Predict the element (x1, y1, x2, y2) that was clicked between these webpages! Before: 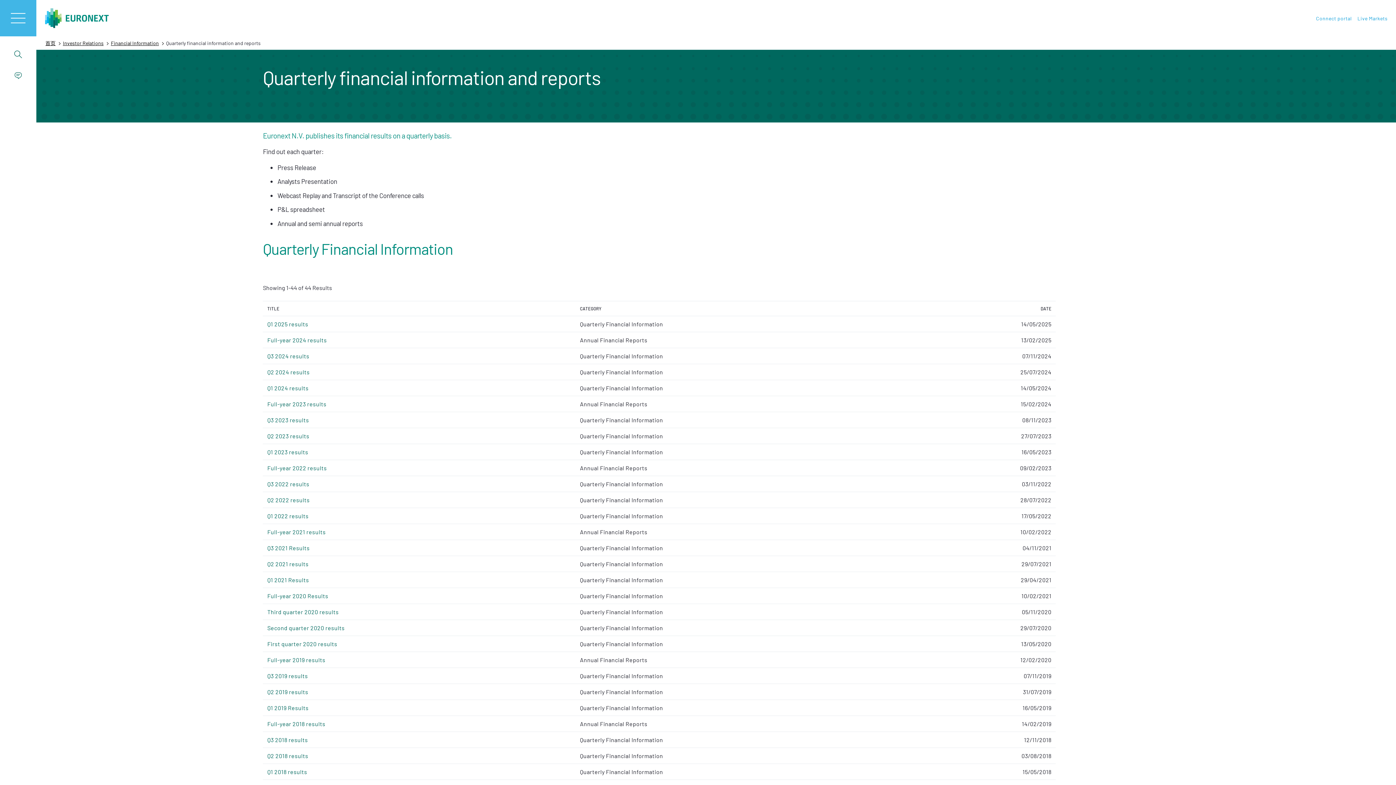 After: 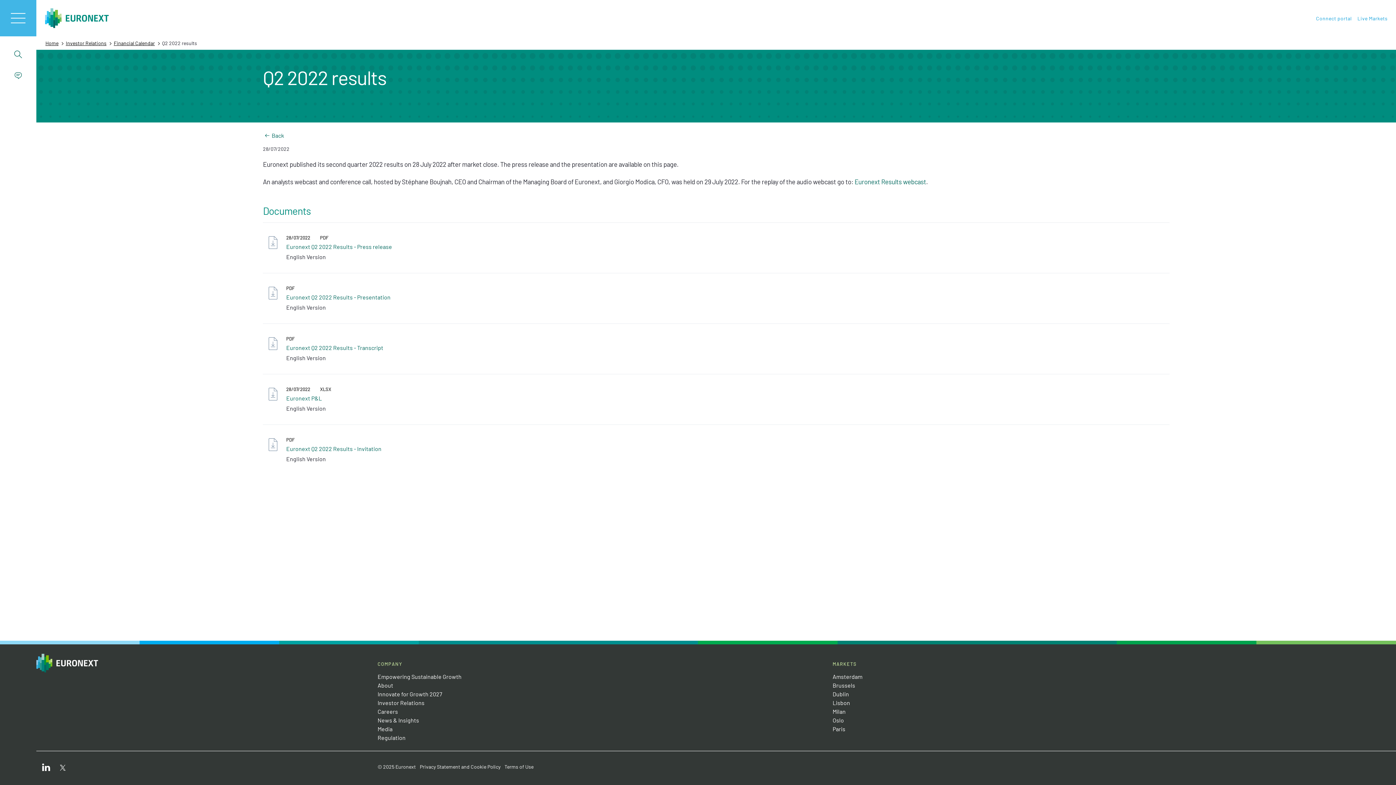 Action: bbox: (267, 496, 309, 503) label: Q2 2022 results